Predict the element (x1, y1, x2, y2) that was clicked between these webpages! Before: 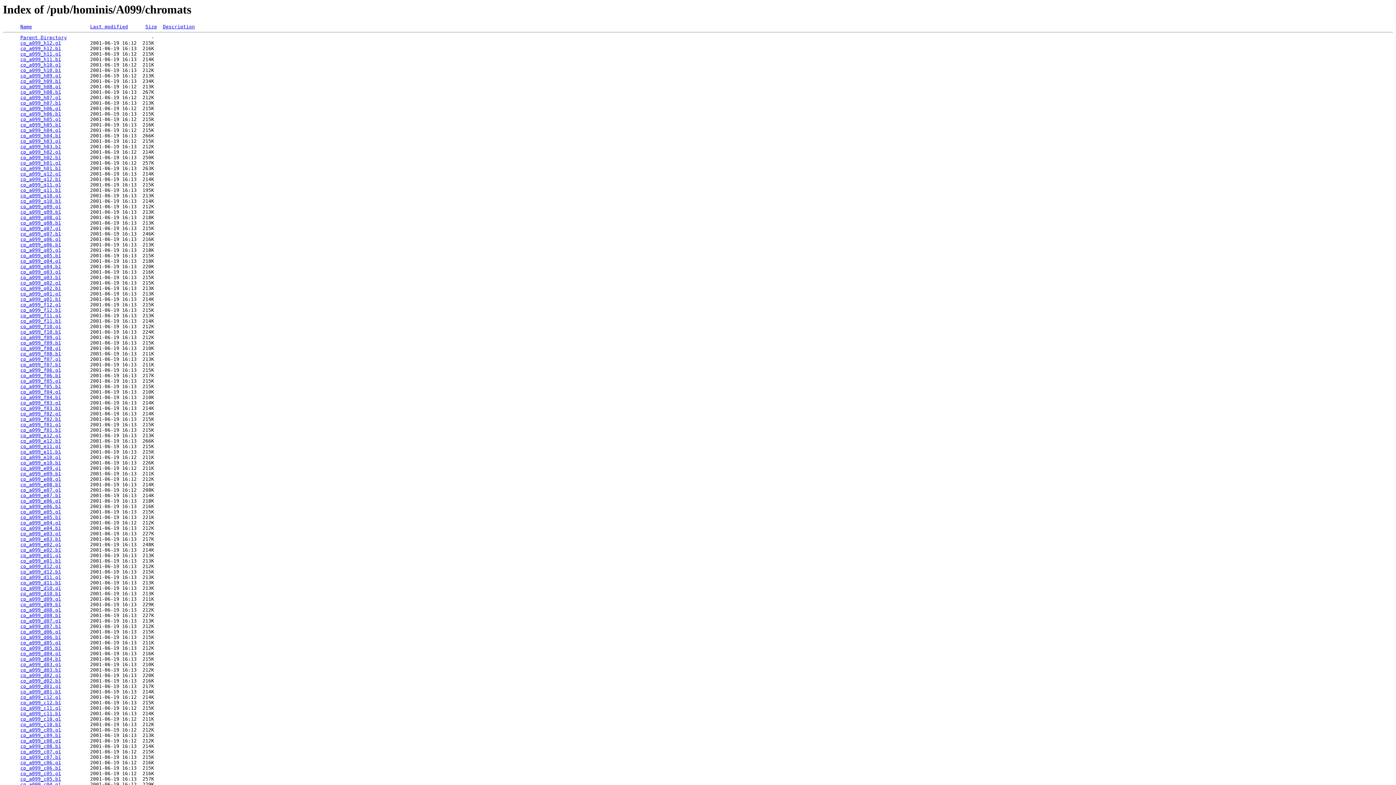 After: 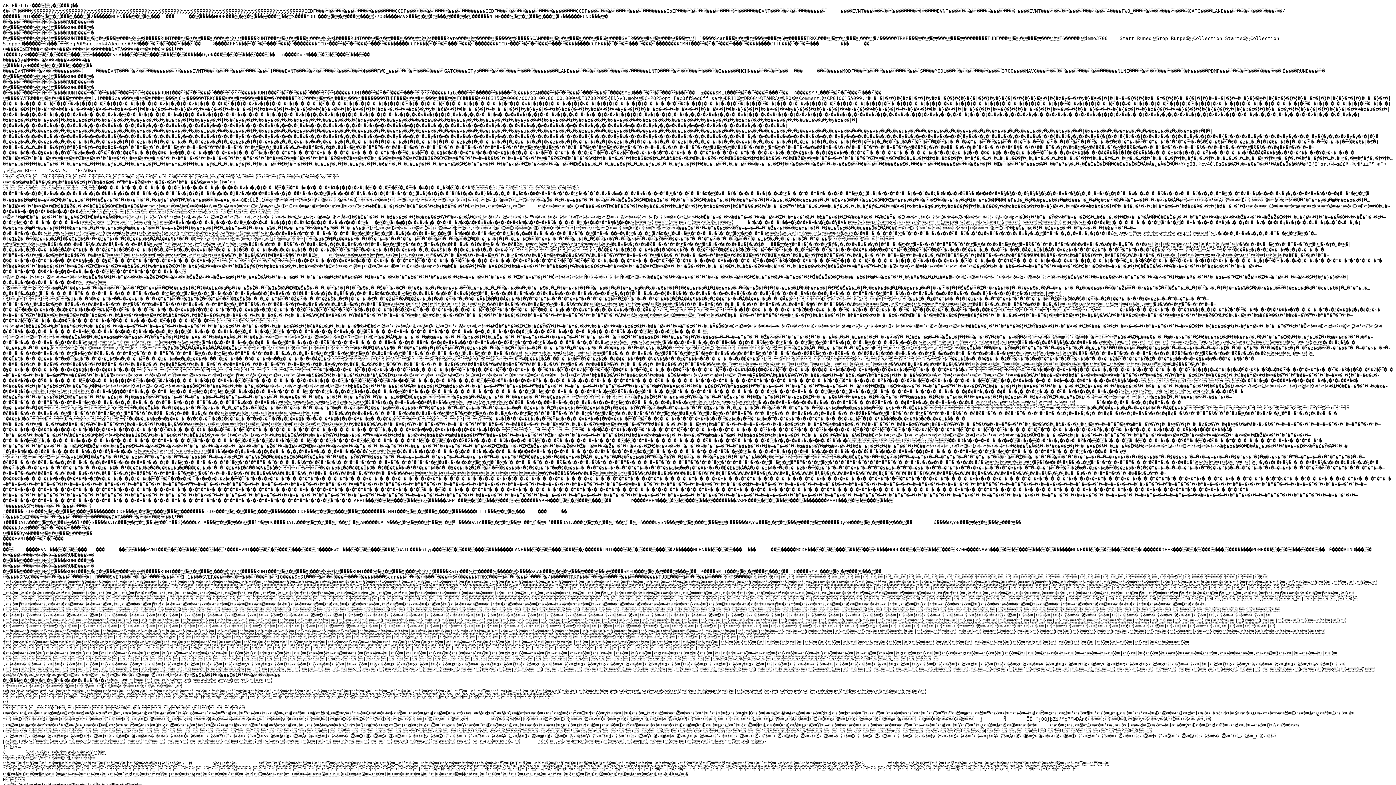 Action: bbox: (20, 367, 61, 373) label: cp_a099_f06.g1